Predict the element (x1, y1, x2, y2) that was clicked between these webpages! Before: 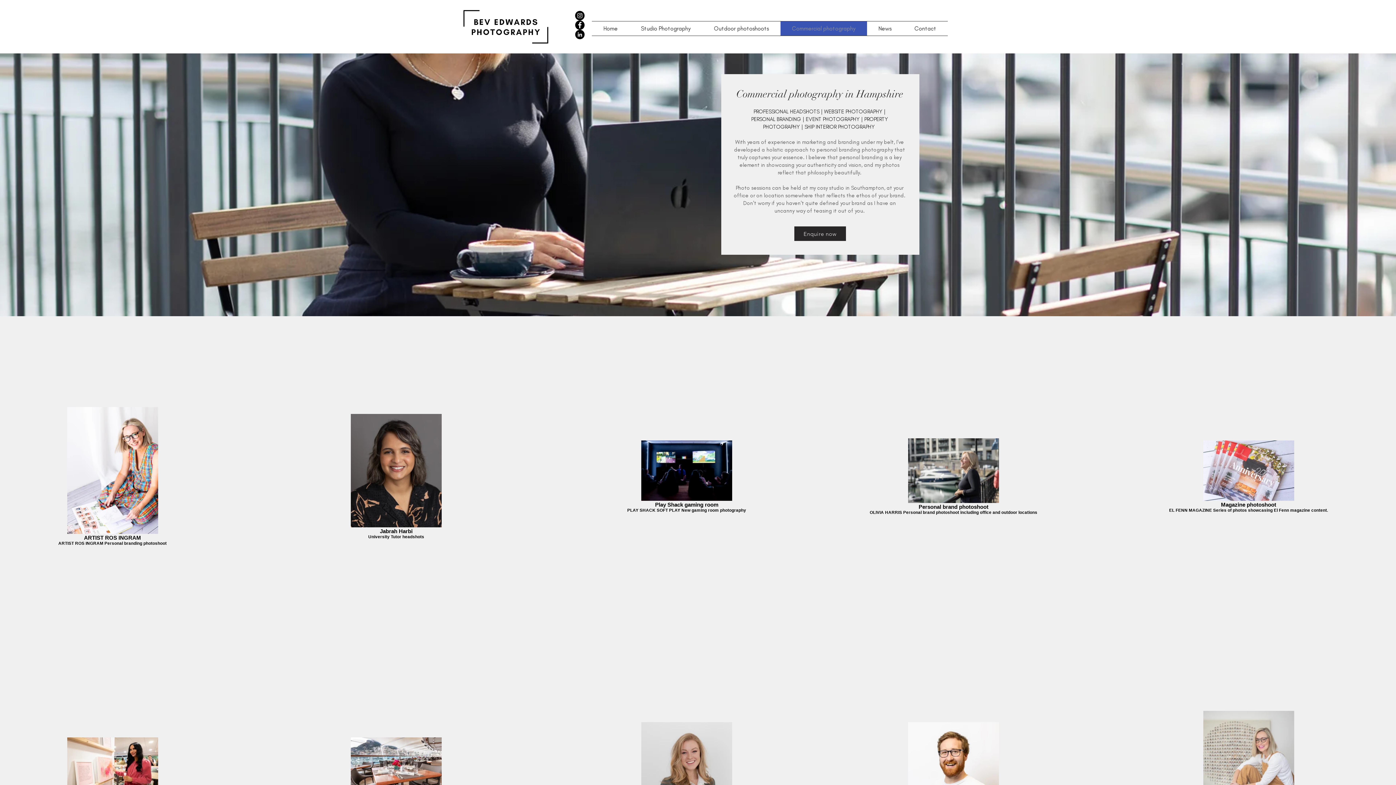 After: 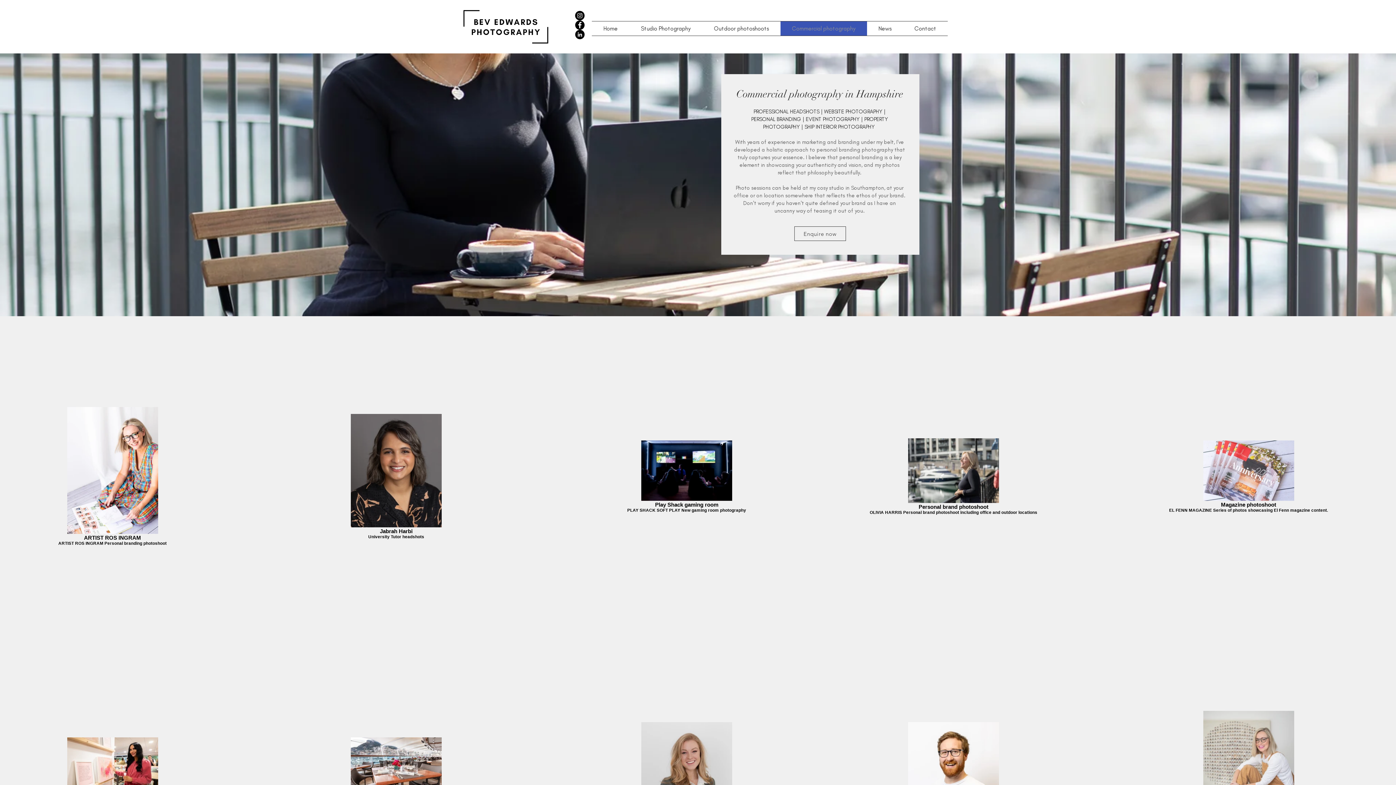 Action: label: Enquire now bbox: (794, 226, 846, 241)